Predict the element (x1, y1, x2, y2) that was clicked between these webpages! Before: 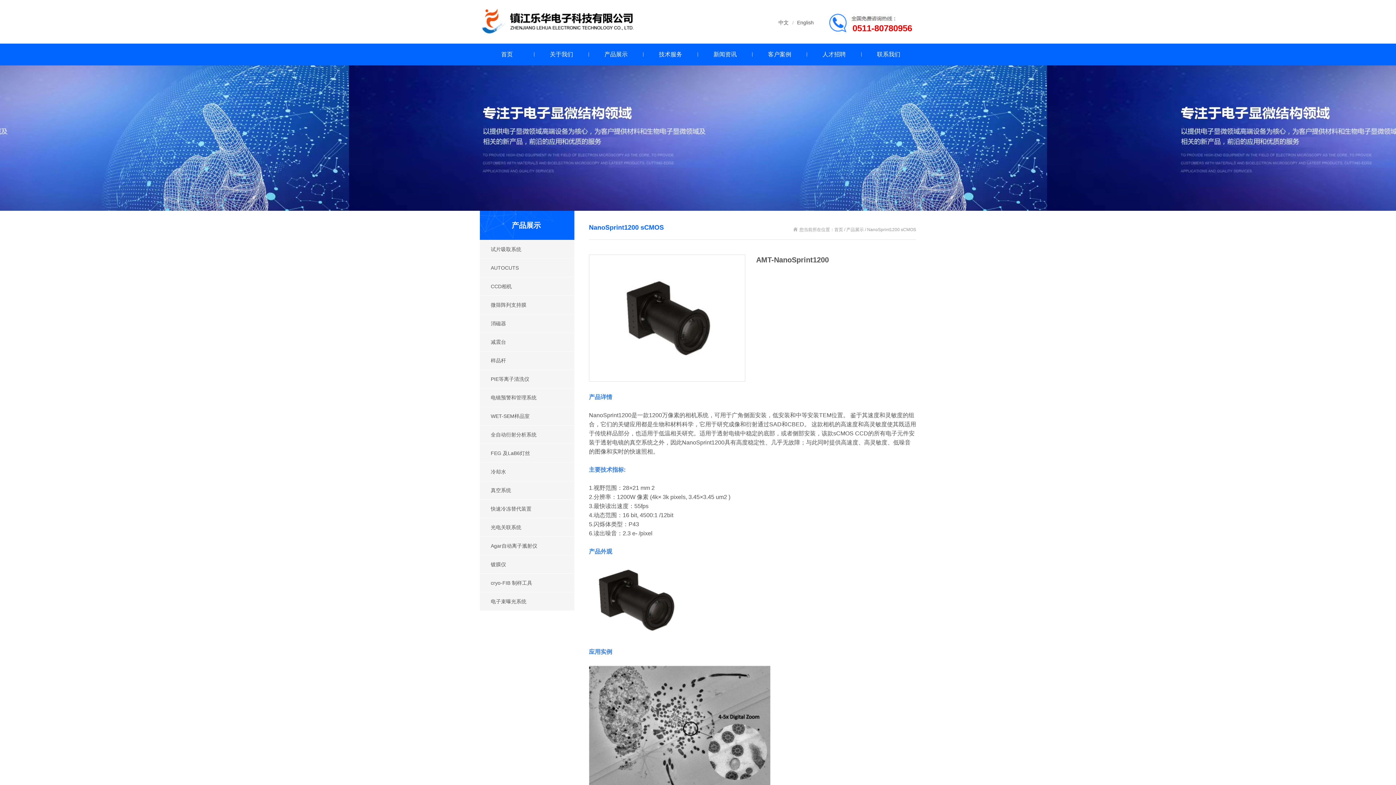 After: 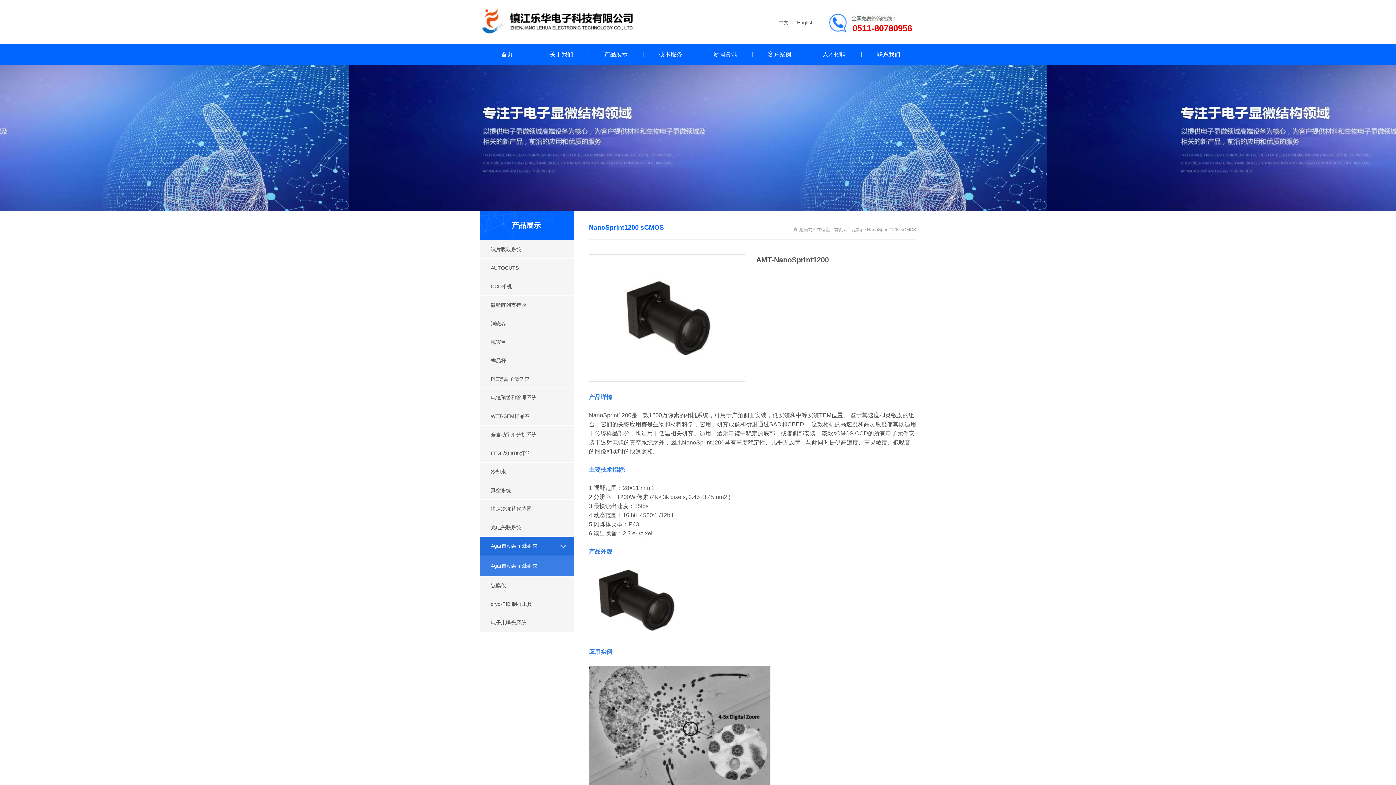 Action: label: Agar自动离子溅射仪 bbox: (480, 537, 574, 555)